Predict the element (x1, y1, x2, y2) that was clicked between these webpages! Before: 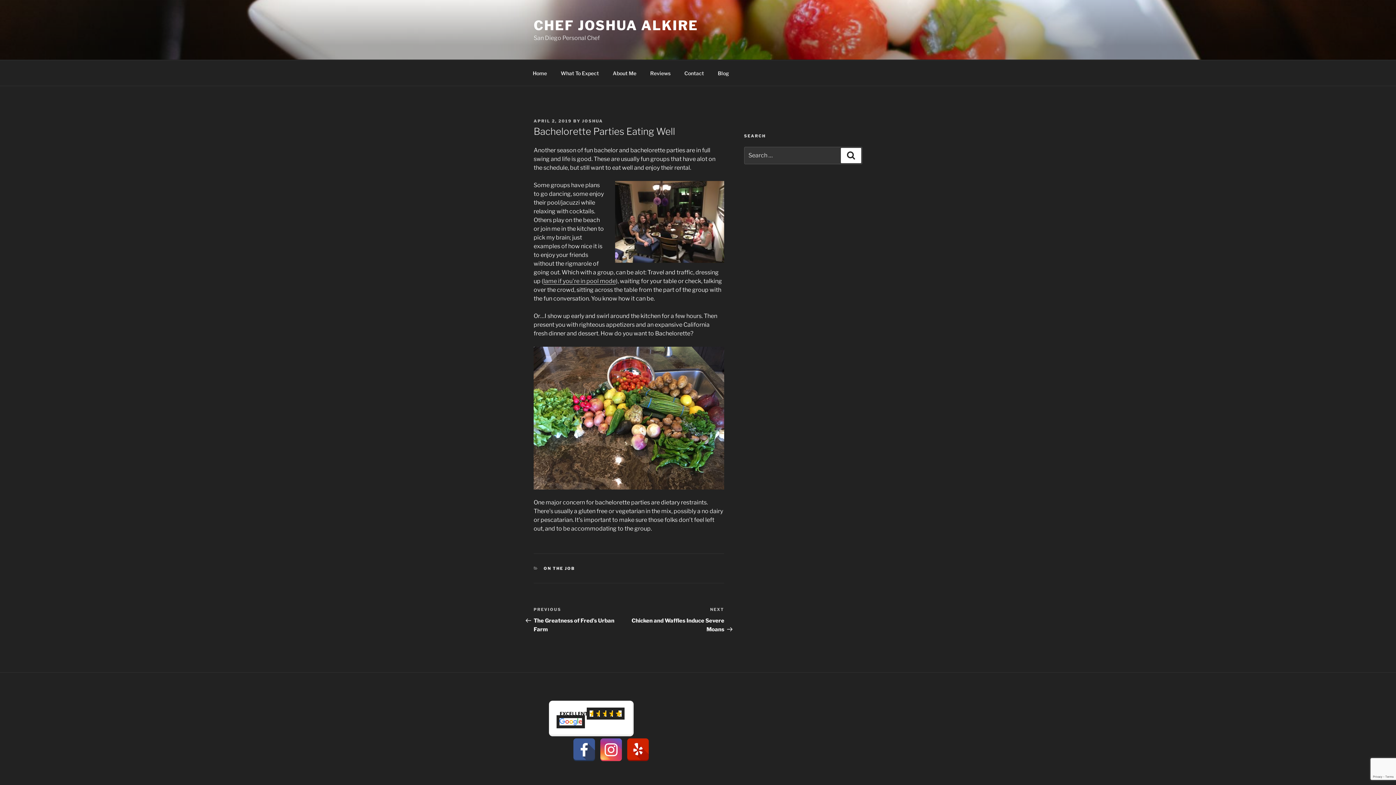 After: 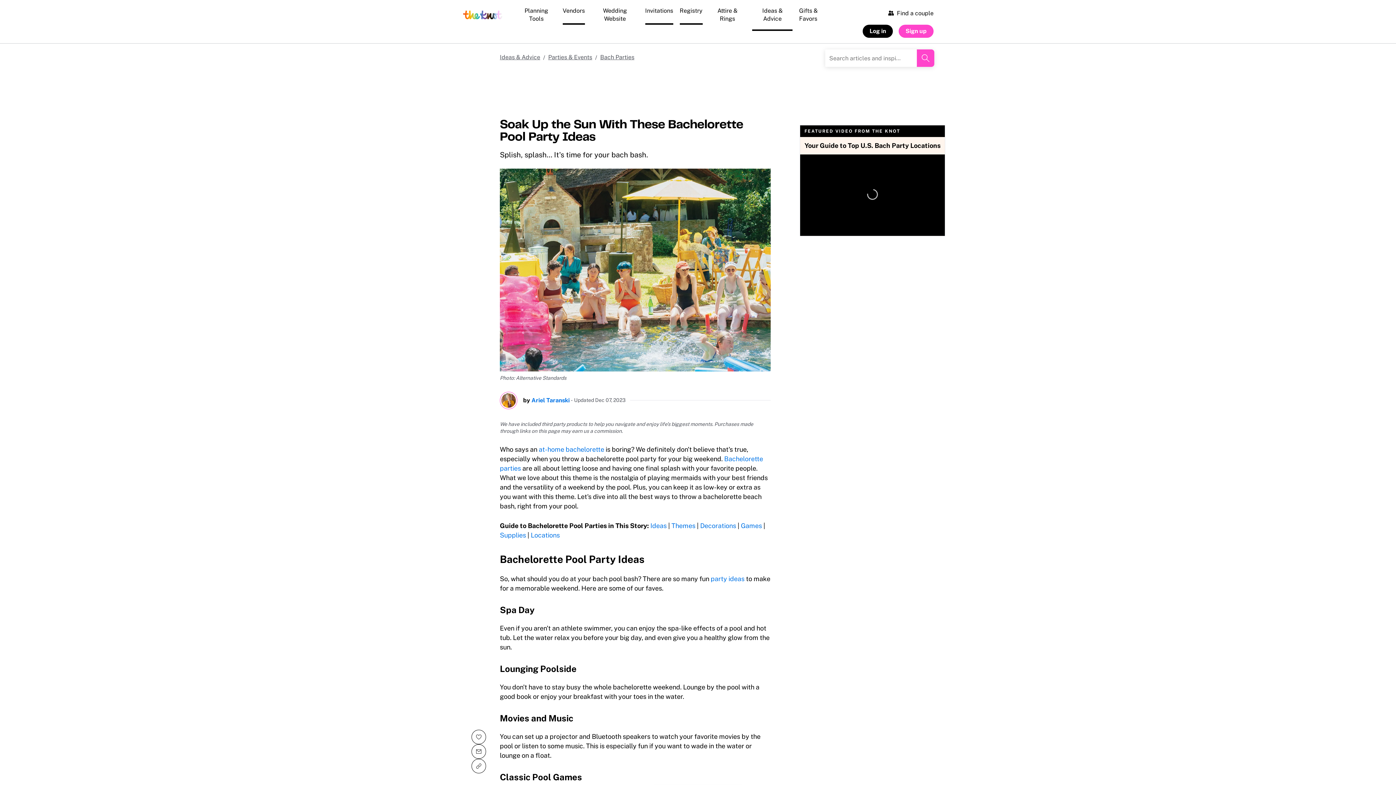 Action: bbox: (543, 277, 616, 284) label: lame if you’re in pool mode